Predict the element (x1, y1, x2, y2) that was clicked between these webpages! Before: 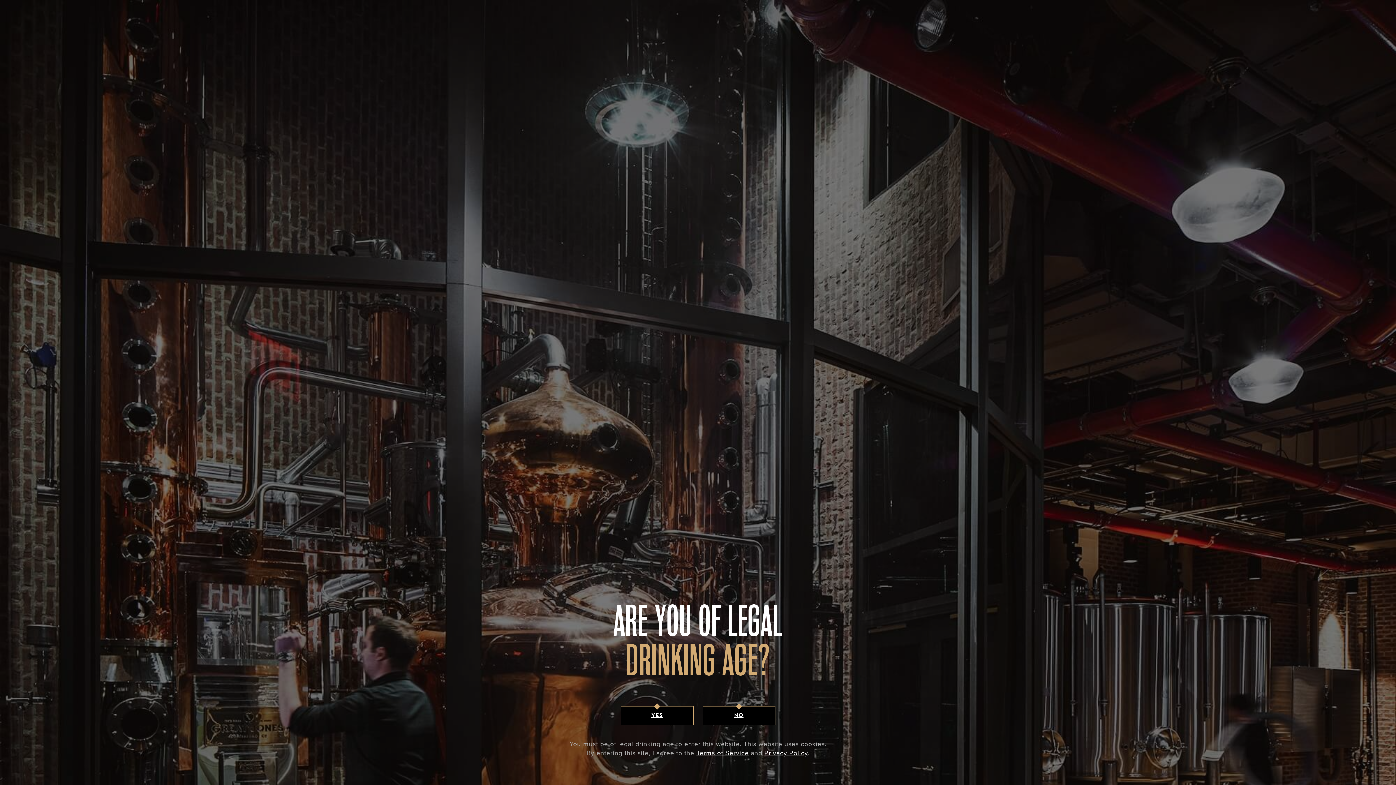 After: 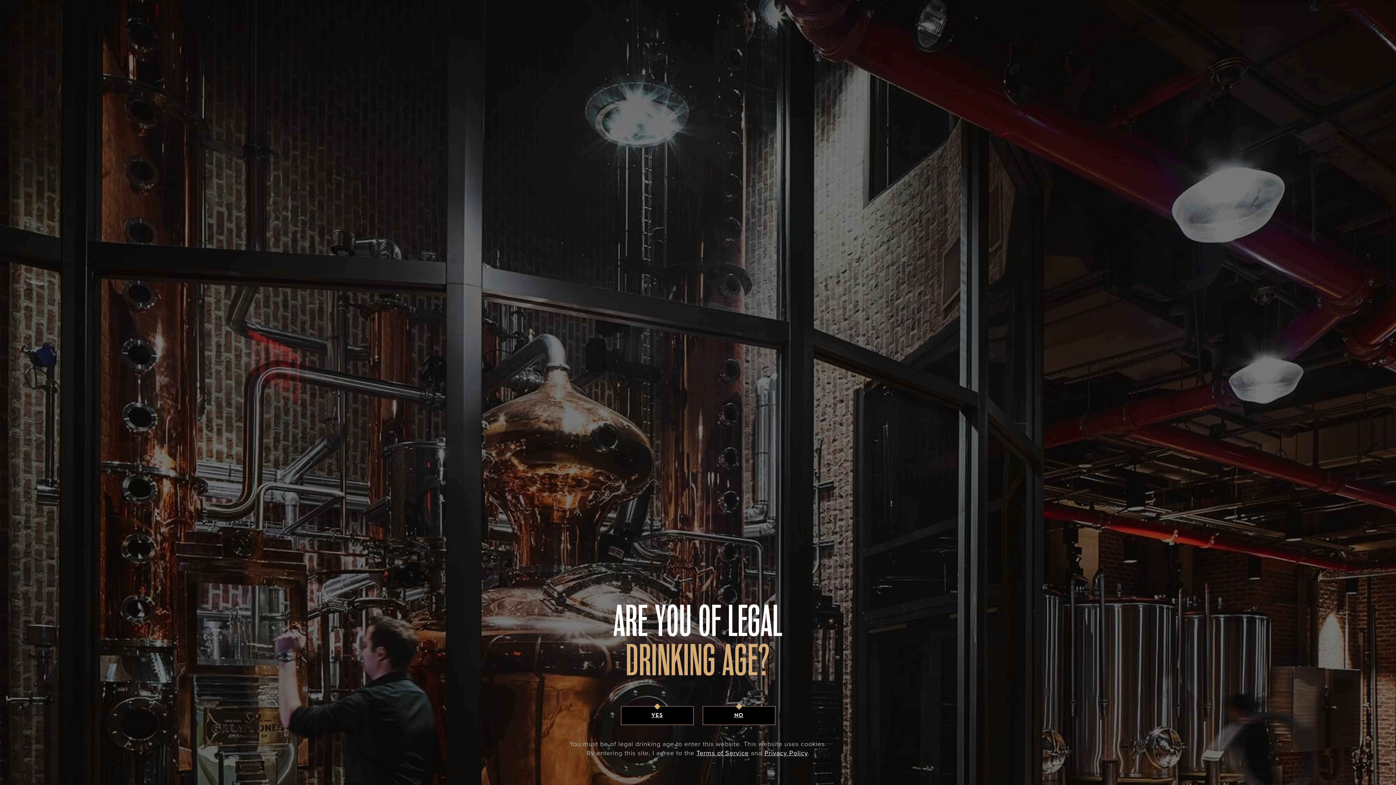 Action: label: Privacy Policy bbox: (764, 749, 807, 757)